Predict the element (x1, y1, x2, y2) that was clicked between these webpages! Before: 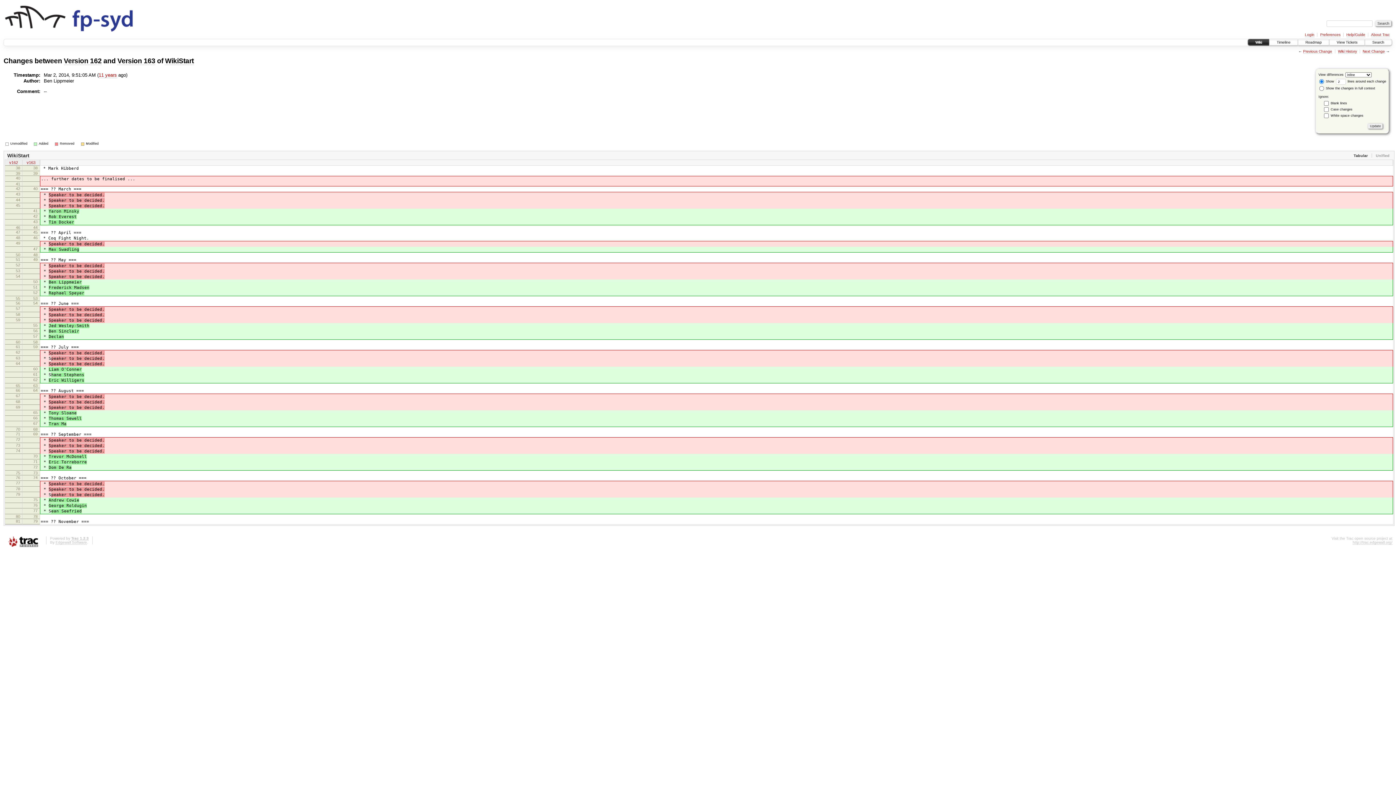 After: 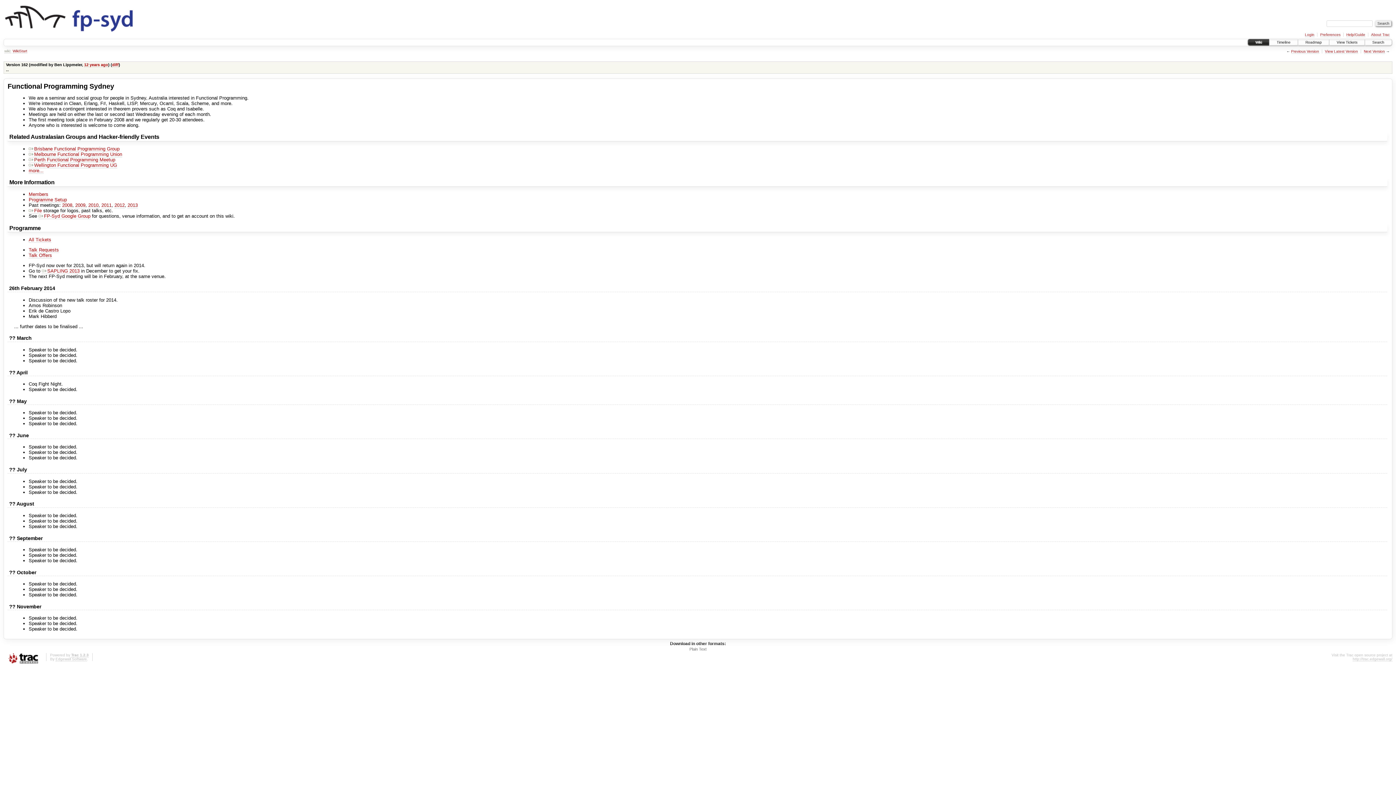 Action: bbox: (9, 160, 18, 165) label: v162